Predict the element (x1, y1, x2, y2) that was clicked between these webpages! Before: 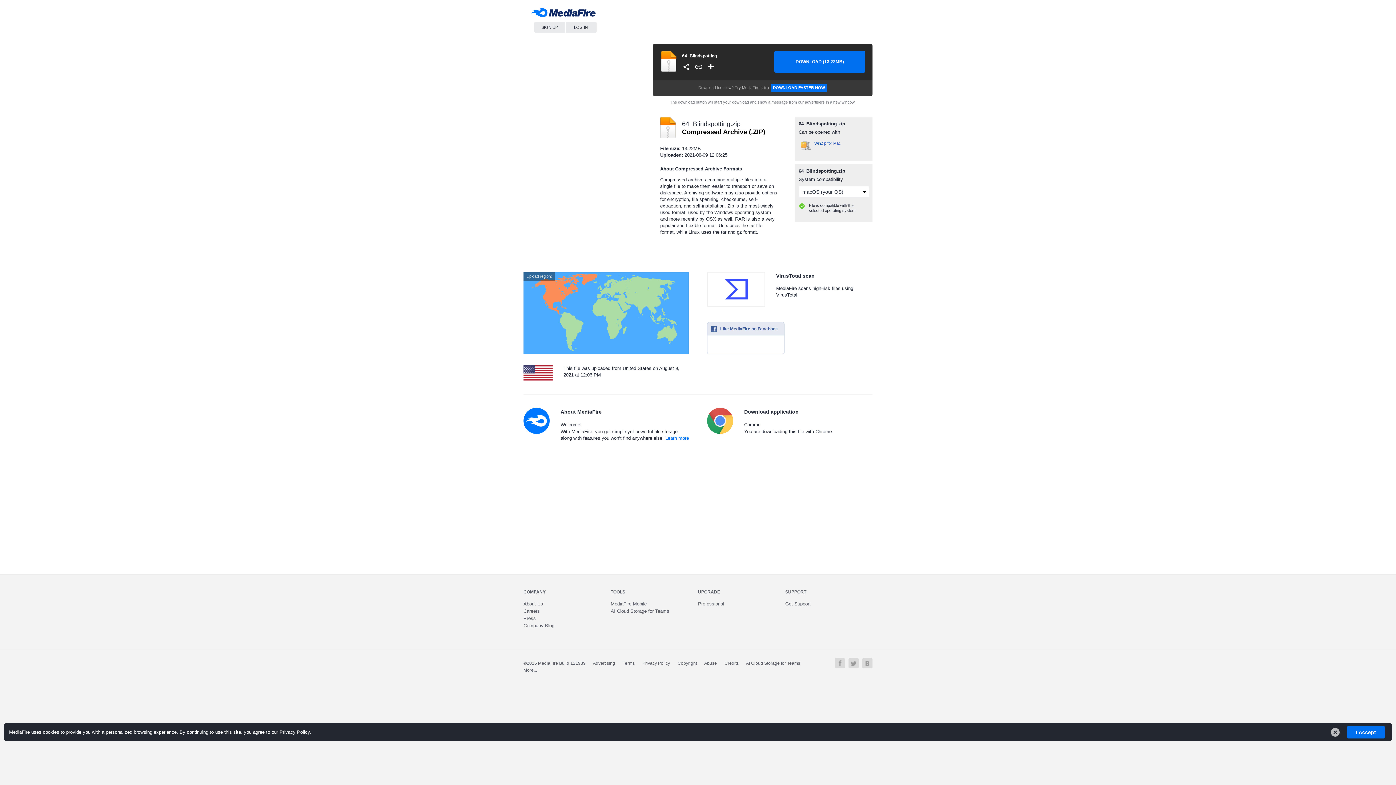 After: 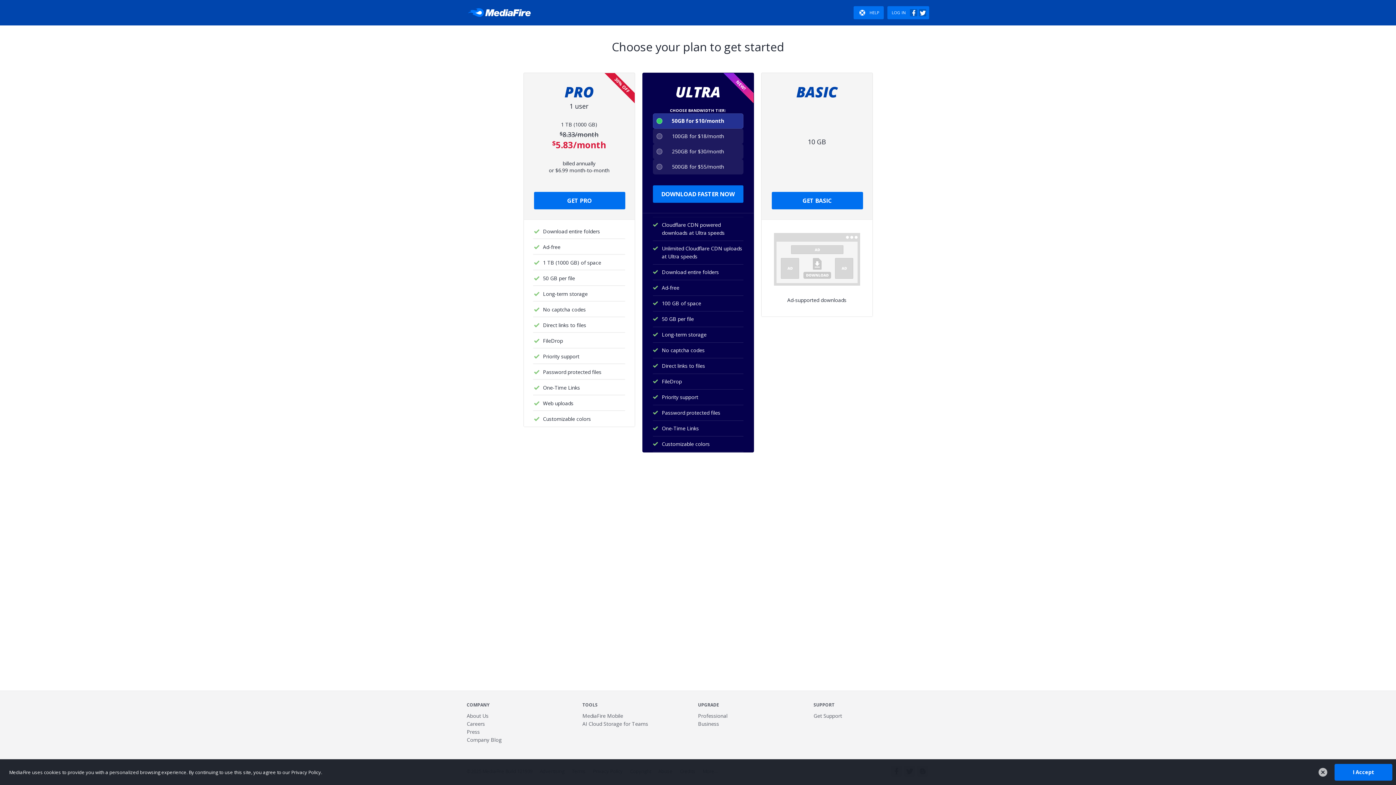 Action: bbox: (698, 589, 720, 594) label: UPGRADE